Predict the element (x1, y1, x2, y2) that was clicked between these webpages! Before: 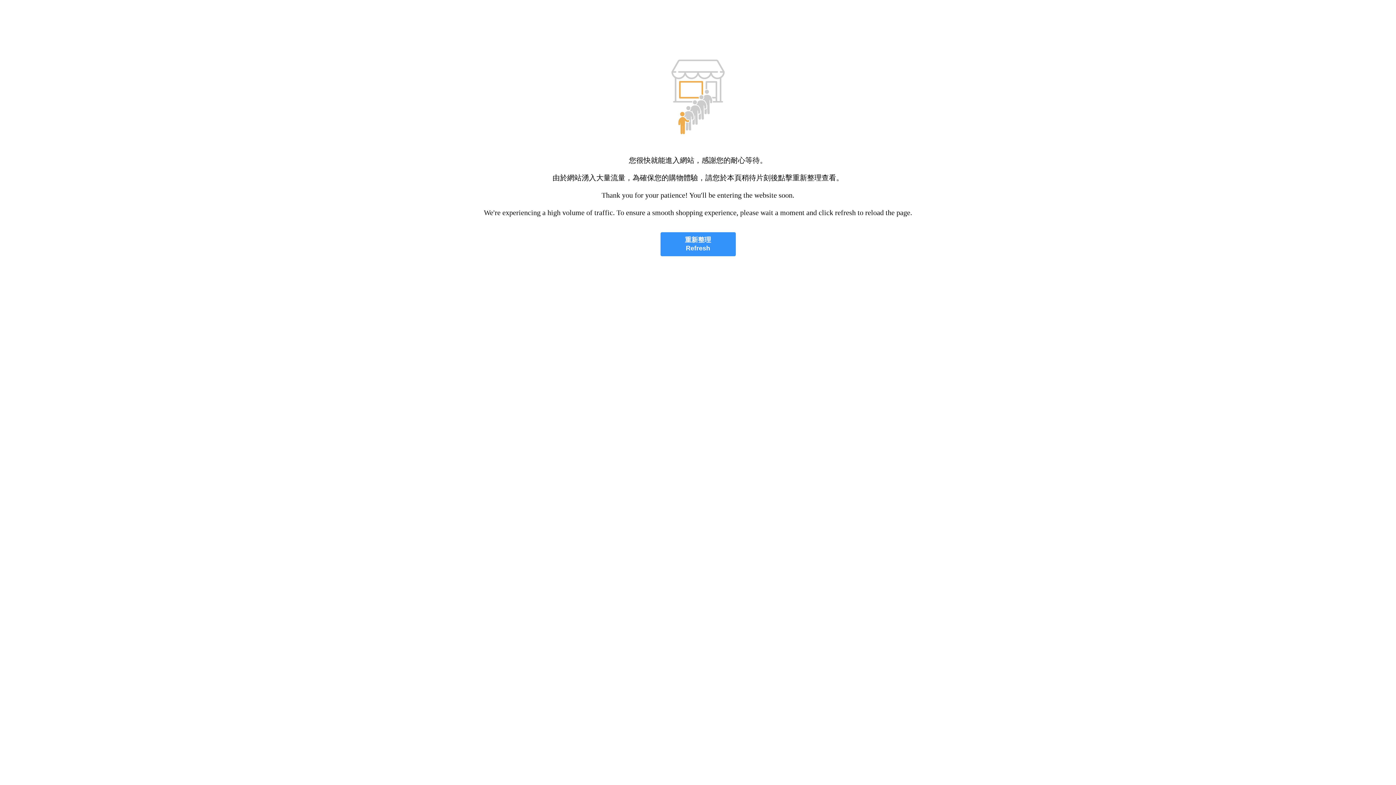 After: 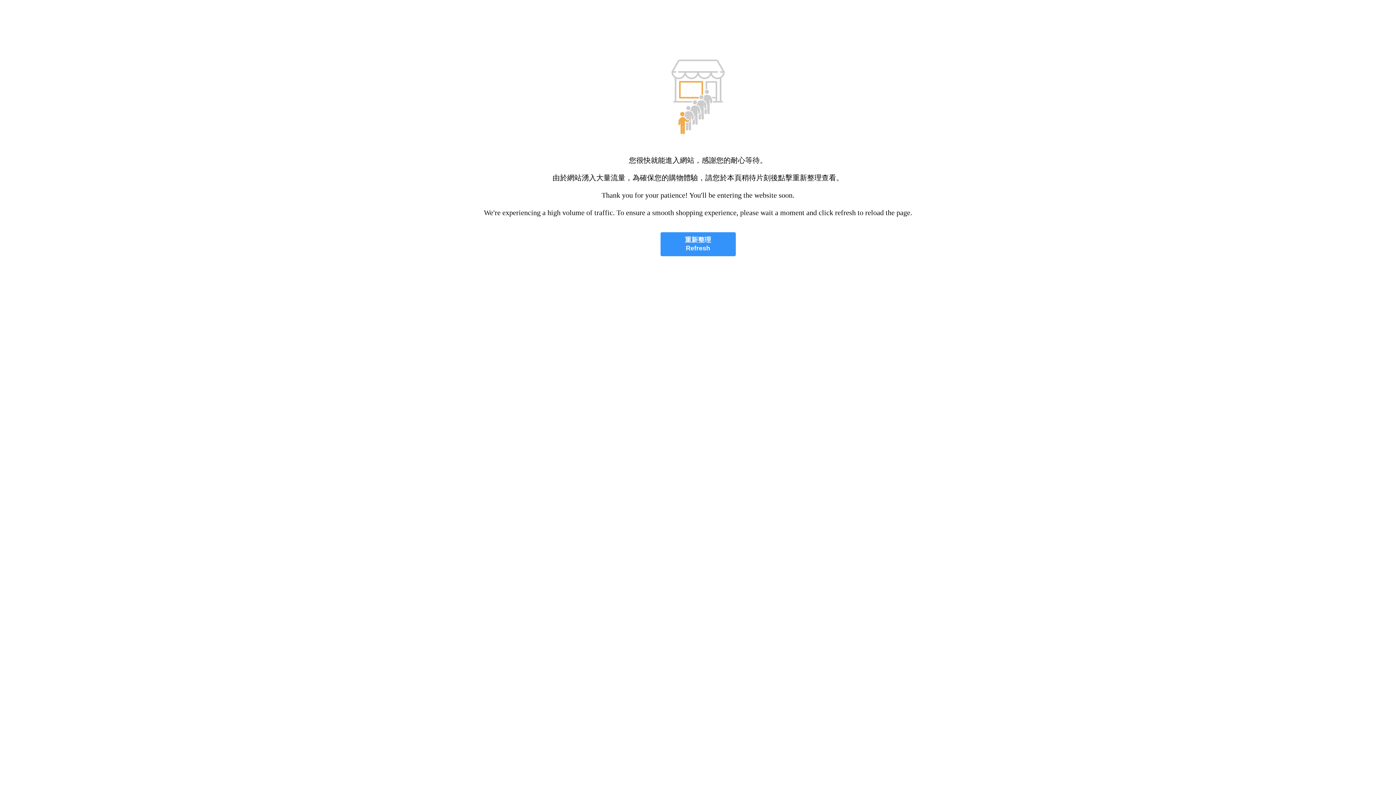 Action: label: 重新整理
Refresh bbox: (660, 232, 735, 256)